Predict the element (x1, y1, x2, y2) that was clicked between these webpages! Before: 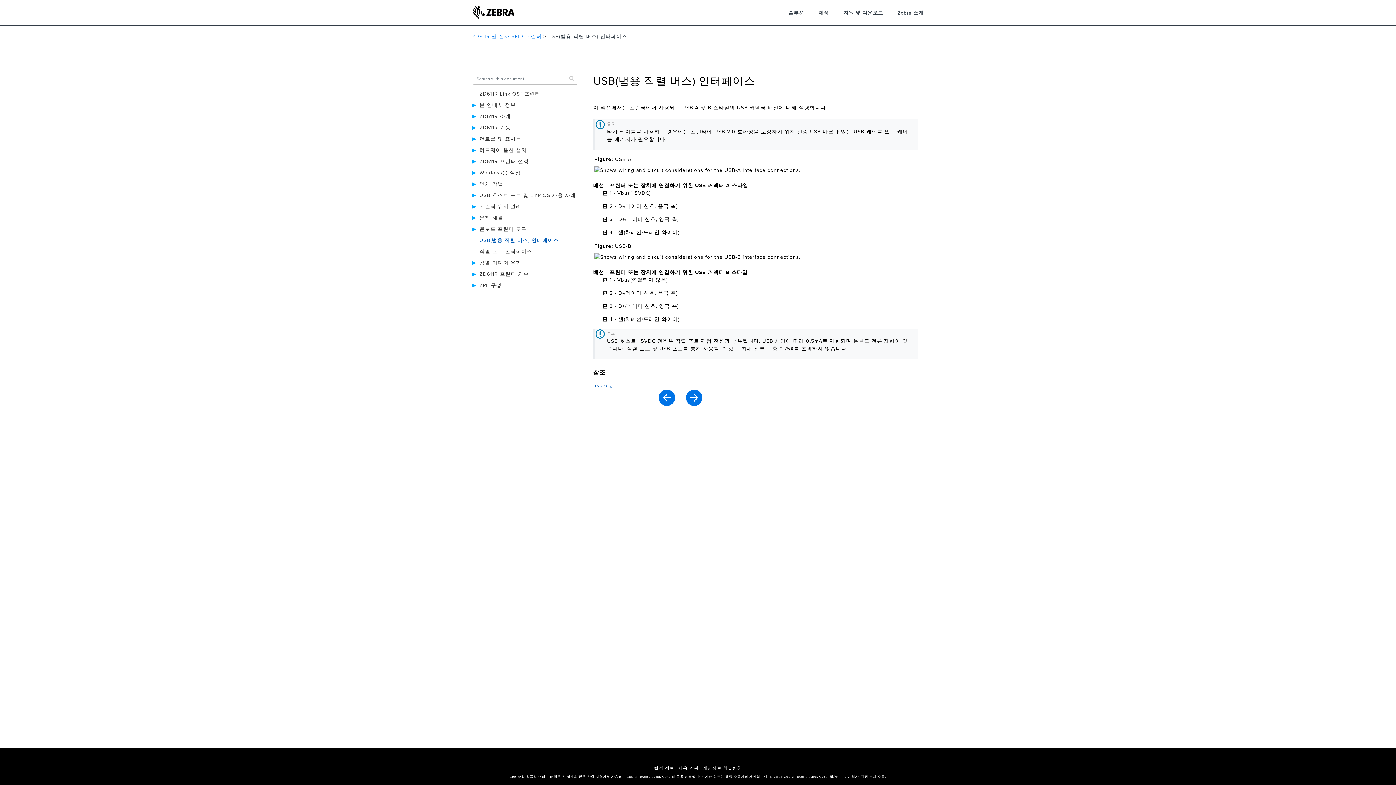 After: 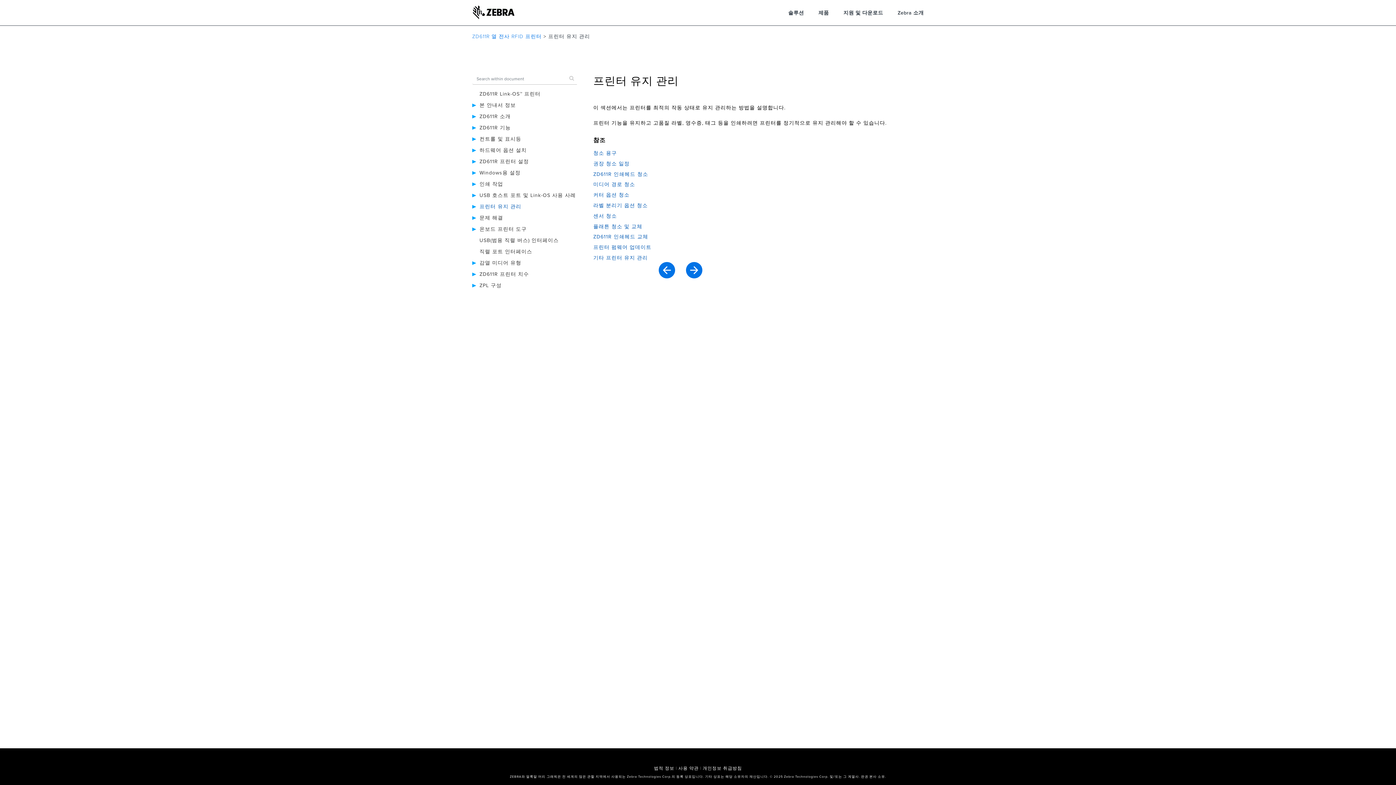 Action: label: 프린터 유지 관리 bbox: (479, 203, 521, 209)